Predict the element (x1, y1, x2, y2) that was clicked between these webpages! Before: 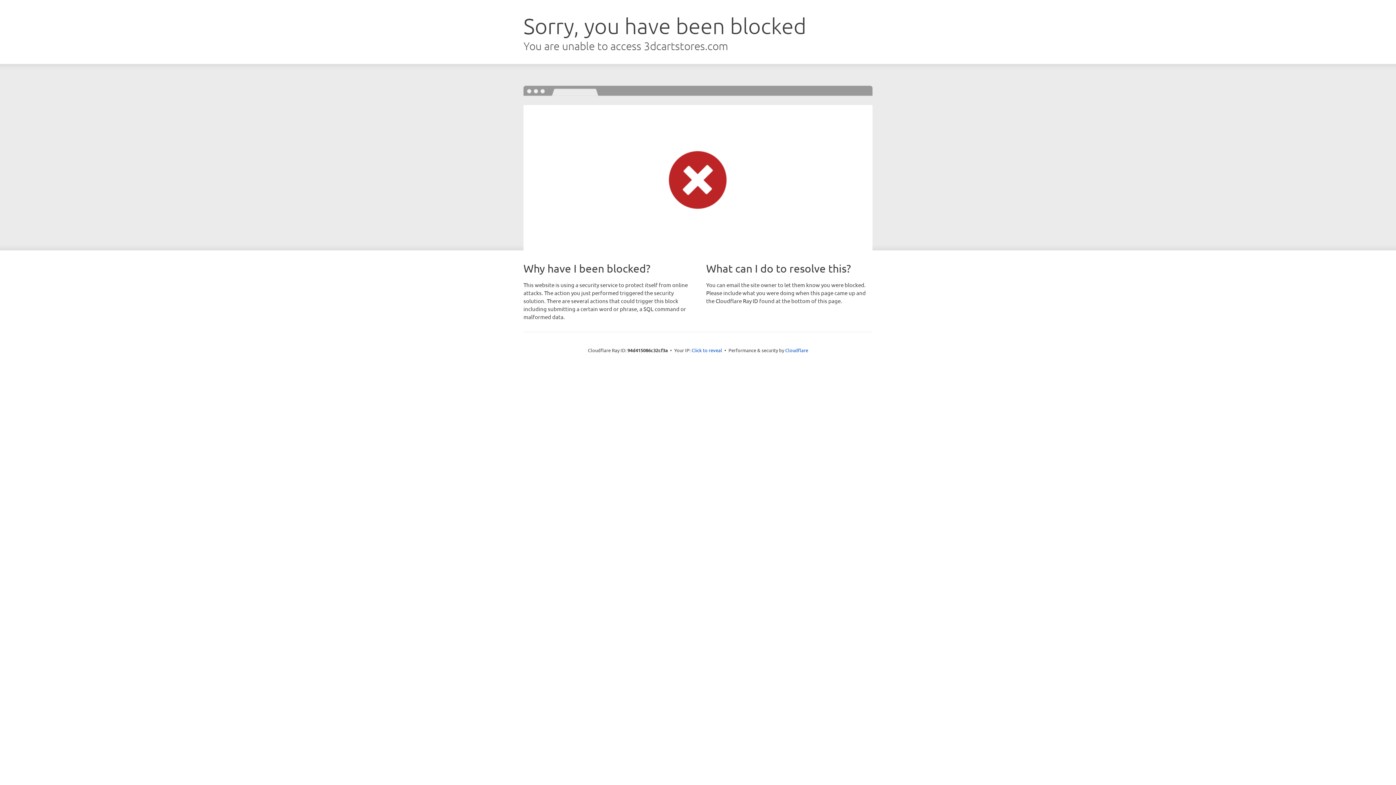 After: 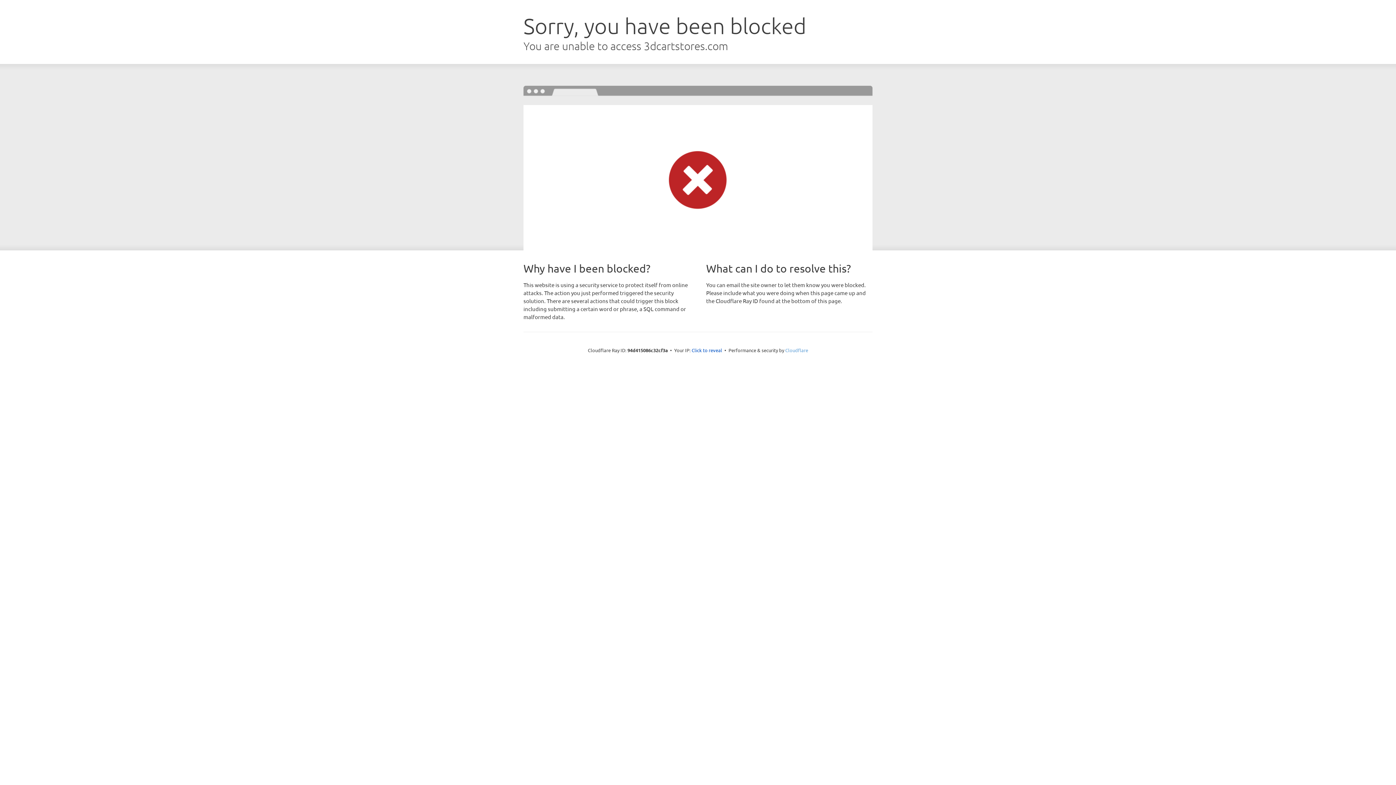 Action: label: Cloudflare bbox: (785, 347, 808, 353)